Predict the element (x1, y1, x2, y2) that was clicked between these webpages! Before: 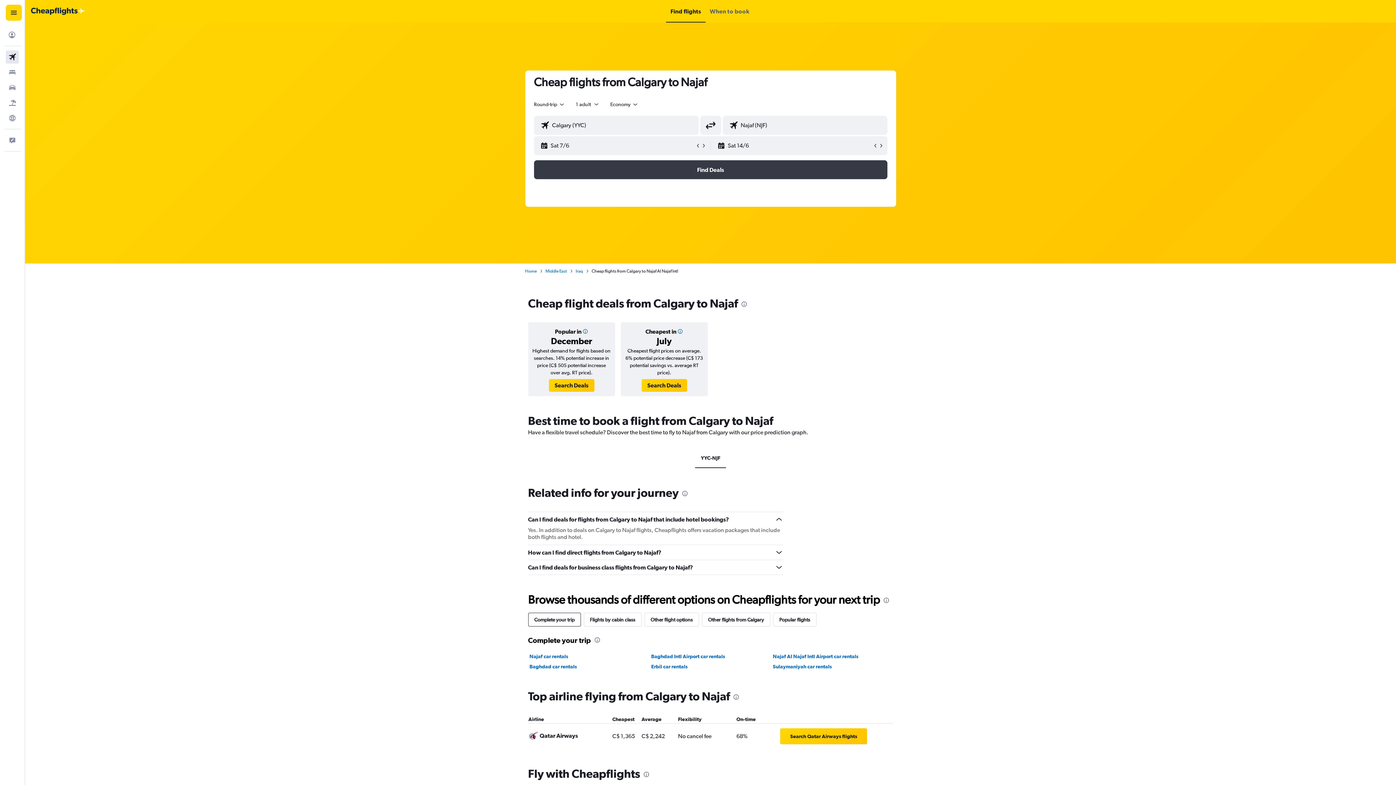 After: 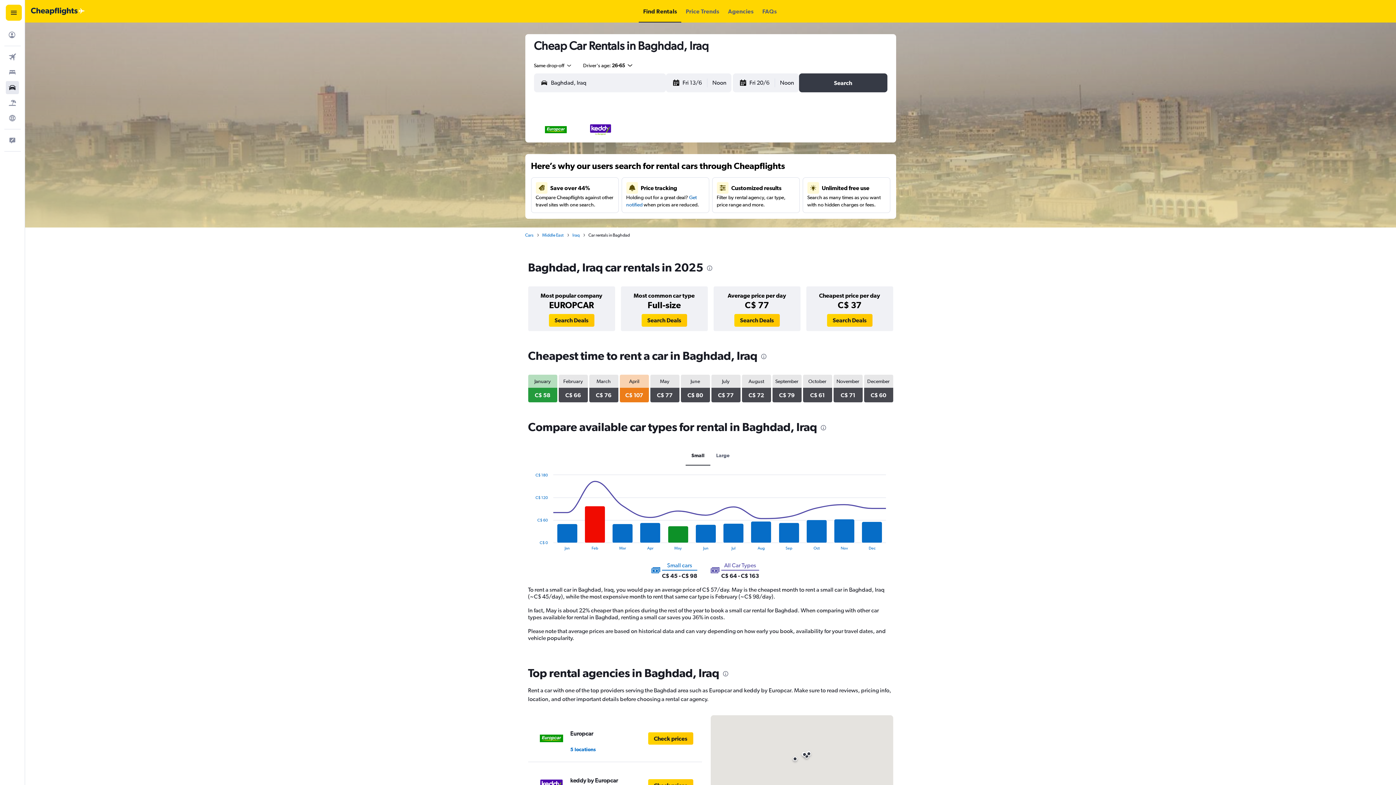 Action: bbox: (529, 663, 576, 670) label: Baghdad car rentals